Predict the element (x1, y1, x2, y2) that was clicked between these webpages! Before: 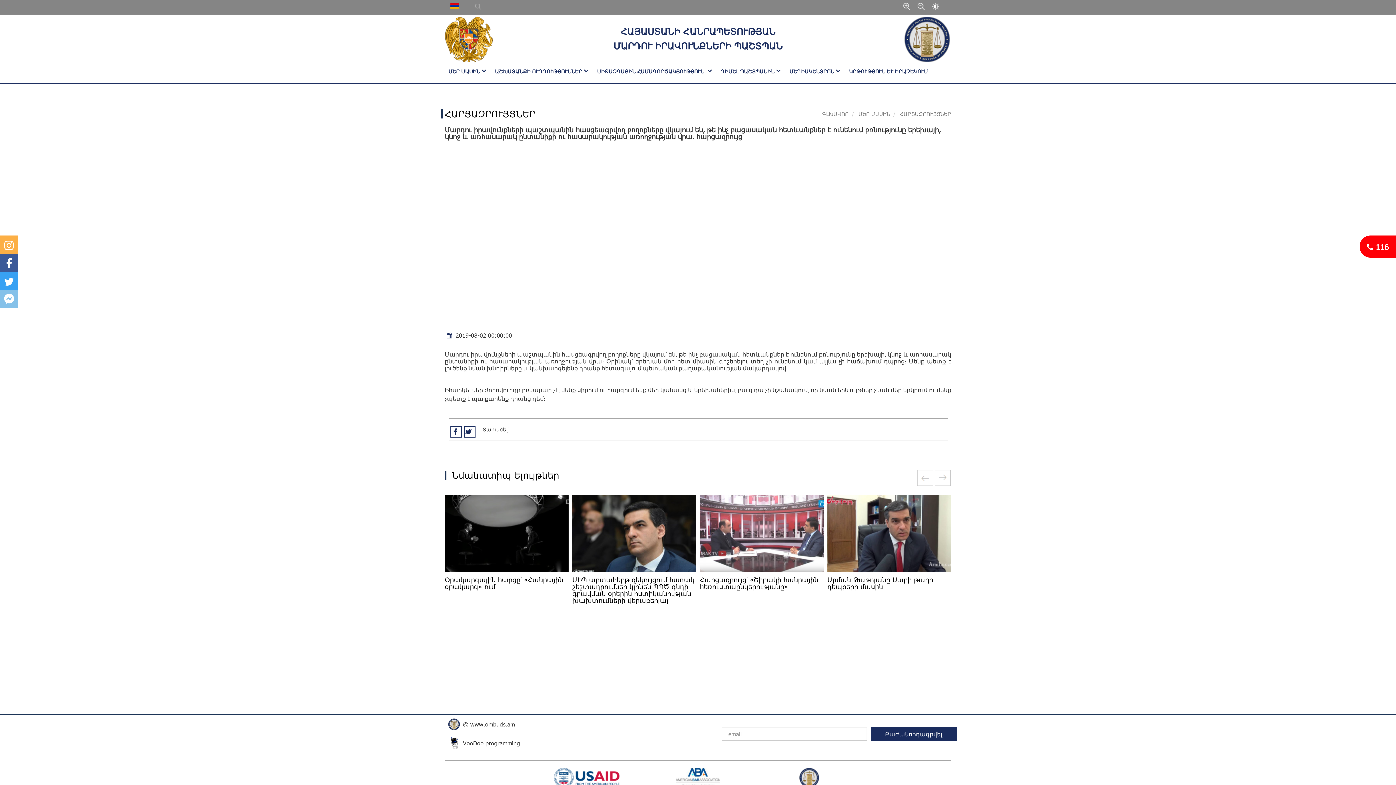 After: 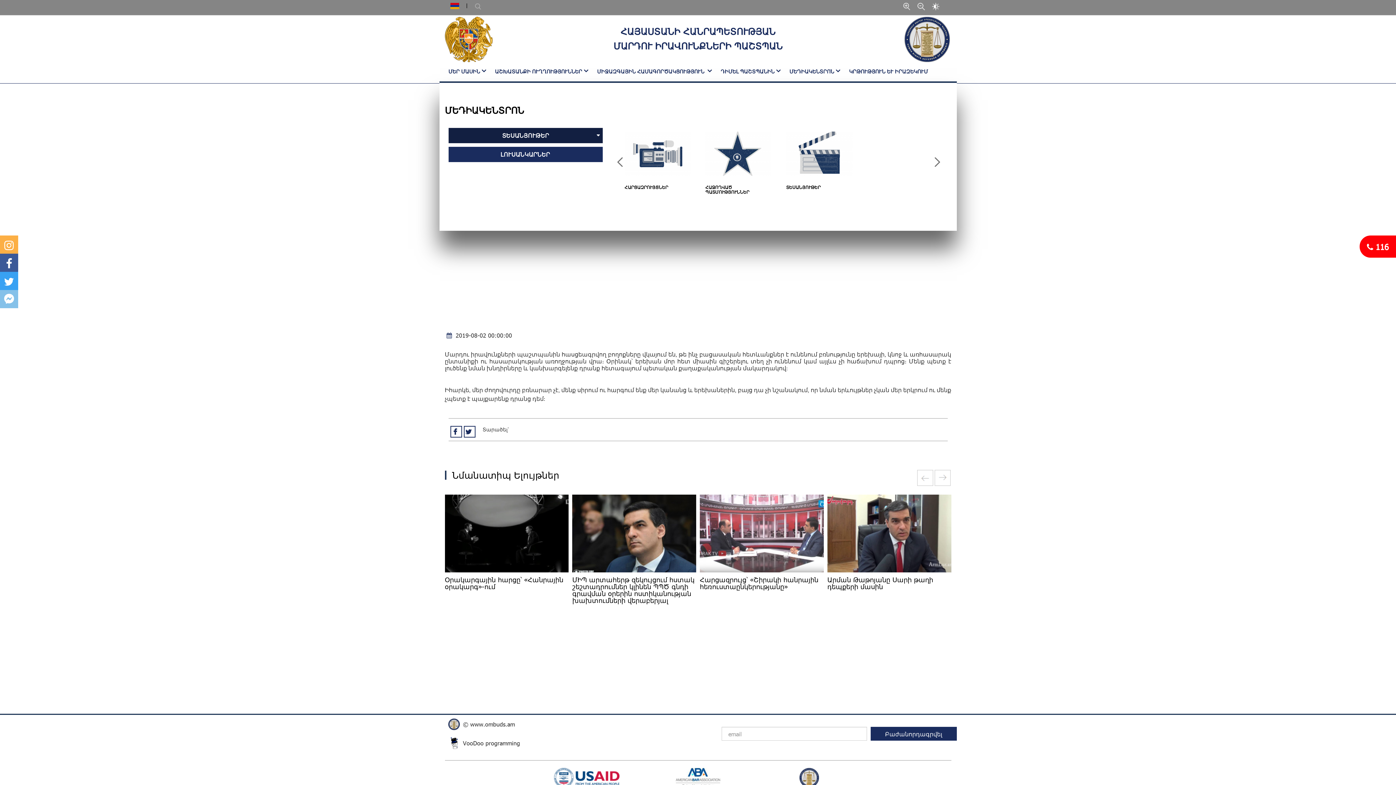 Action: label: ՄԵԴԻԱԿԵՆՏՐՈՆ bbox: (789, 68, 834, 74)